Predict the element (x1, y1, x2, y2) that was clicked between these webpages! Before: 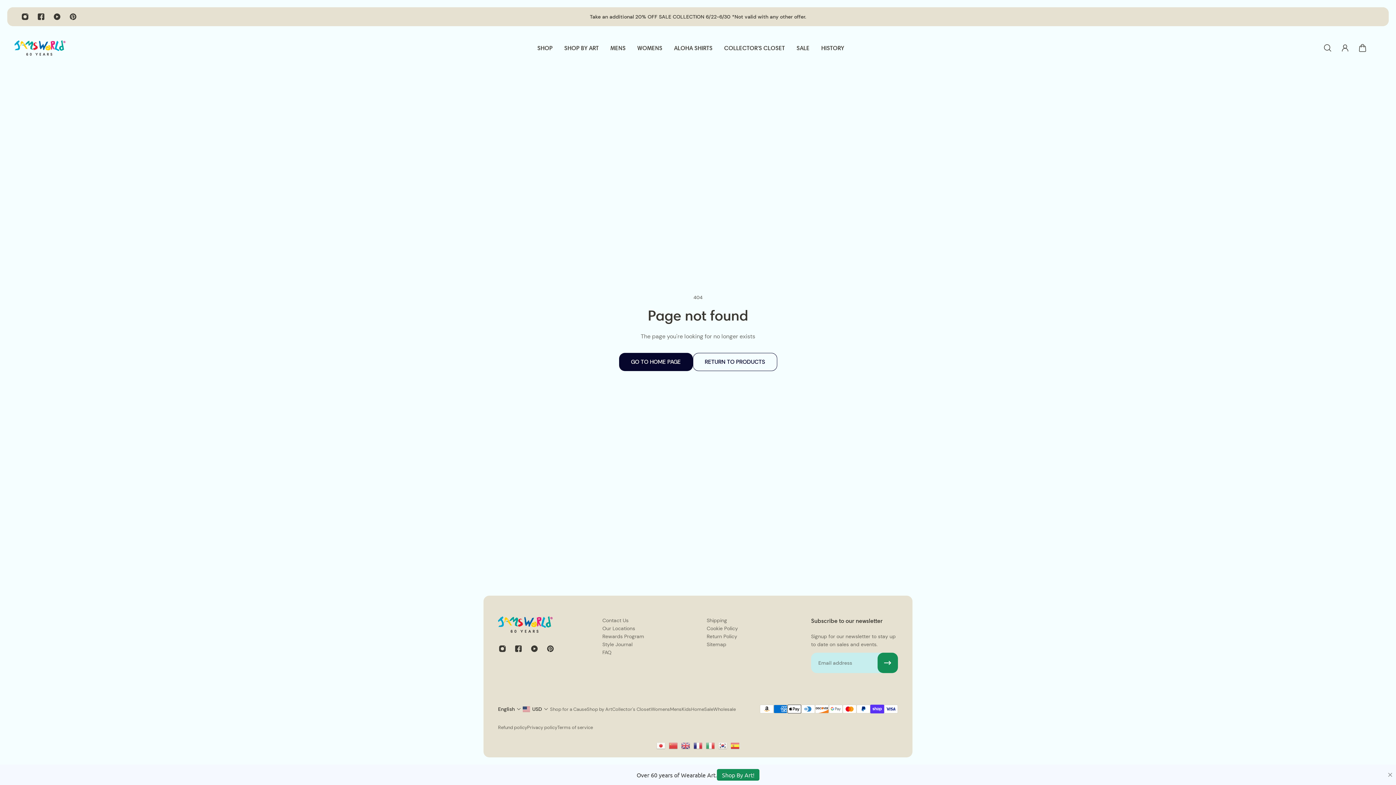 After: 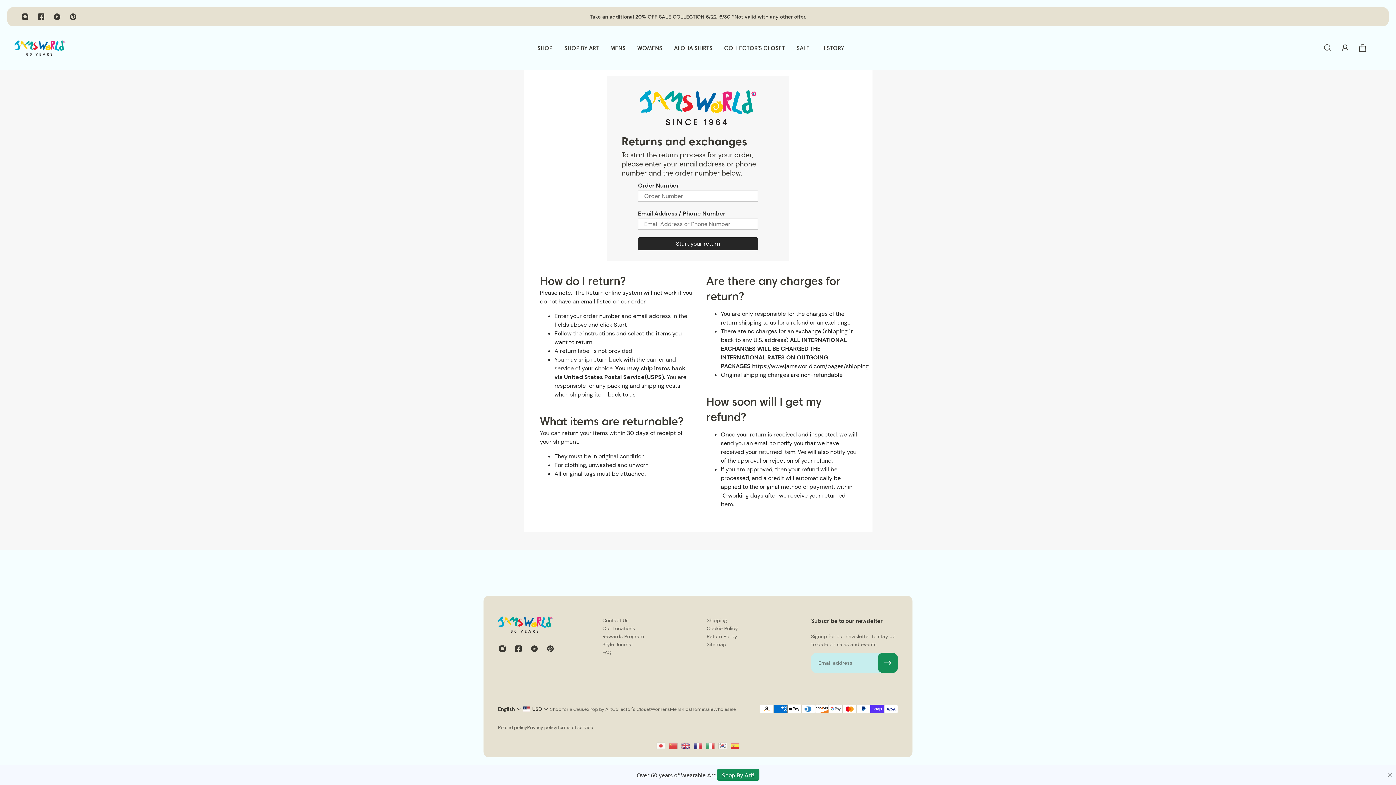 Action: bbox: (706, 632, 738, 640) label: Return Policy